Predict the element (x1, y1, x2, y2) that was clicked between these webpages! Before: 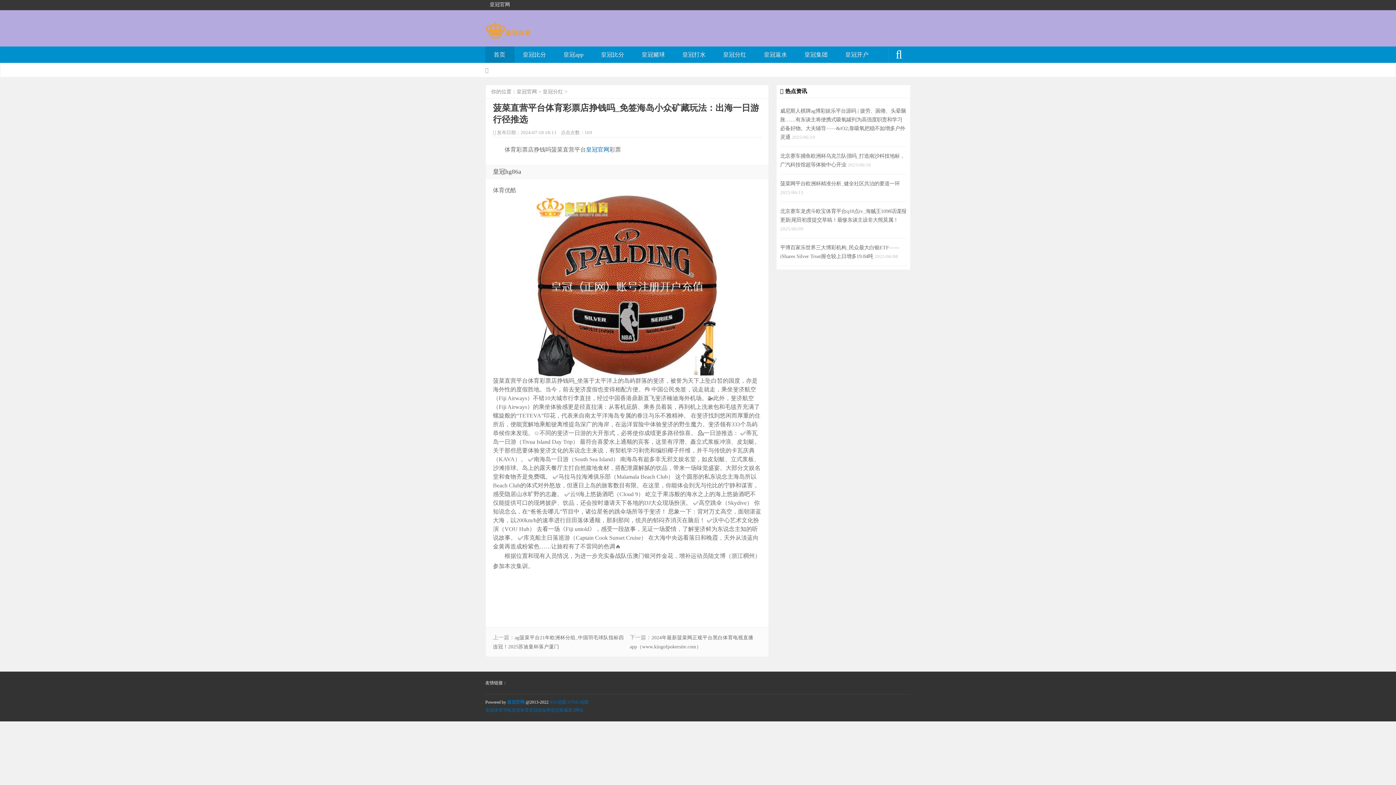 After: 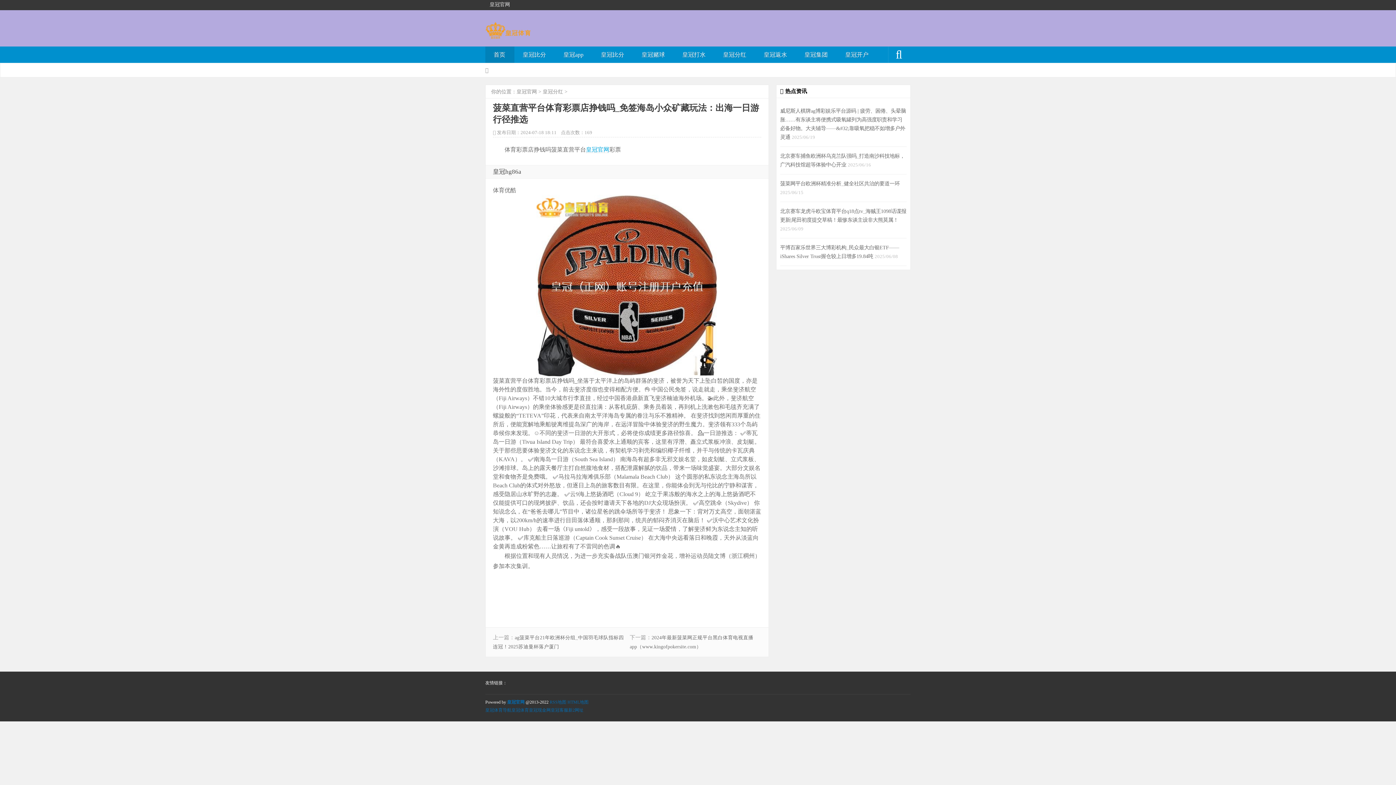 Action: label: 皇冠官网 bbox: (586, 146, 609, 152)